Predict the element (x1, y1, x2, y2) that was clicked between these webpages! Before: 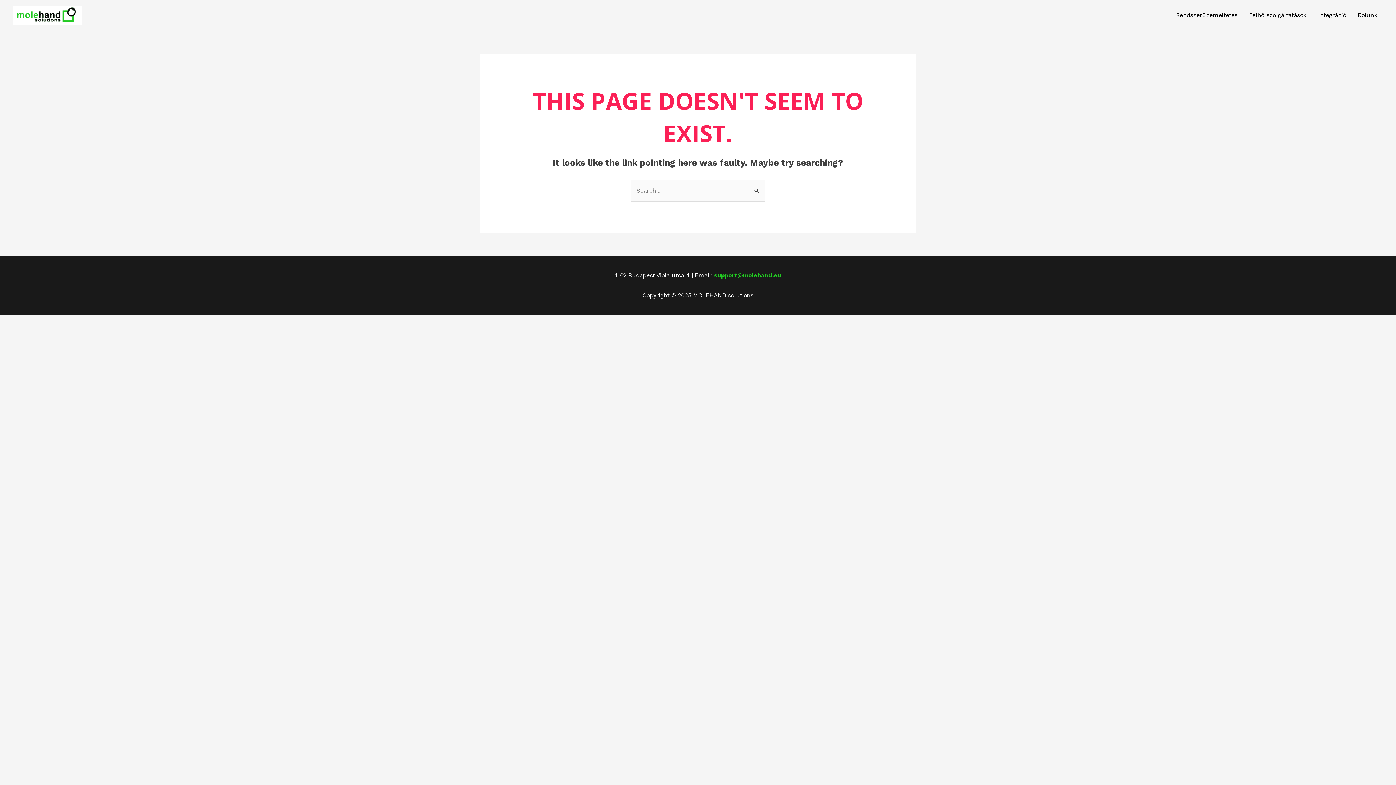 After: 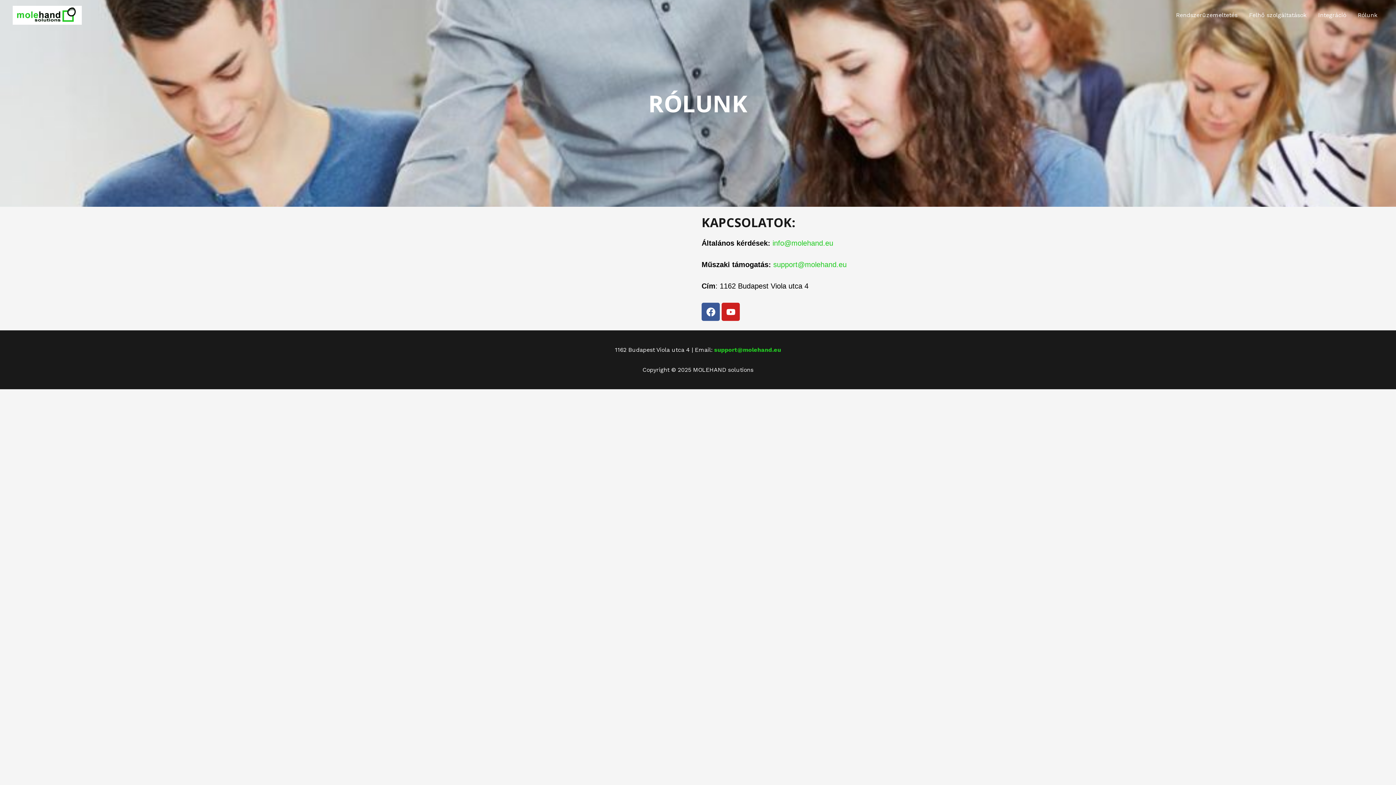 Action: label: Rólunk bbox: (1352, 2, 1383, 27)